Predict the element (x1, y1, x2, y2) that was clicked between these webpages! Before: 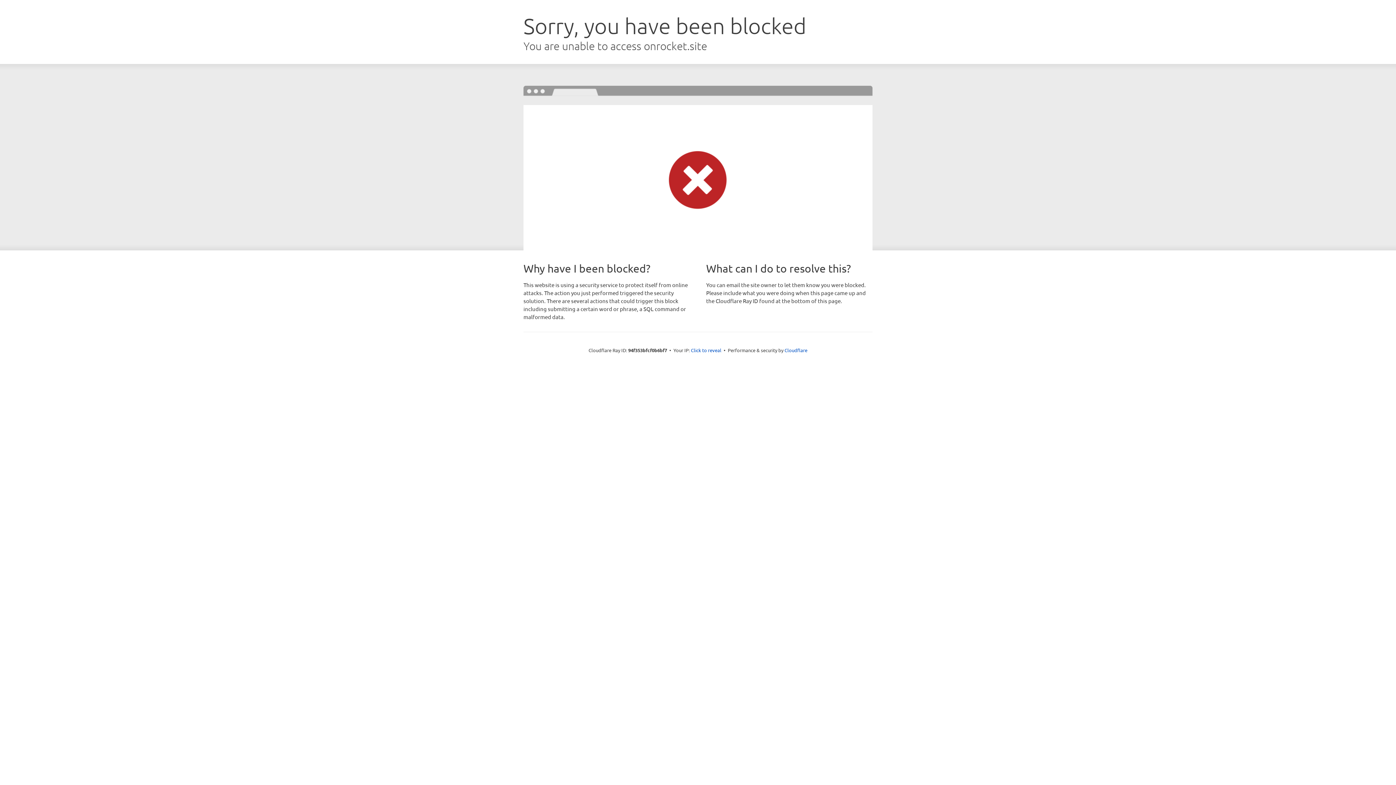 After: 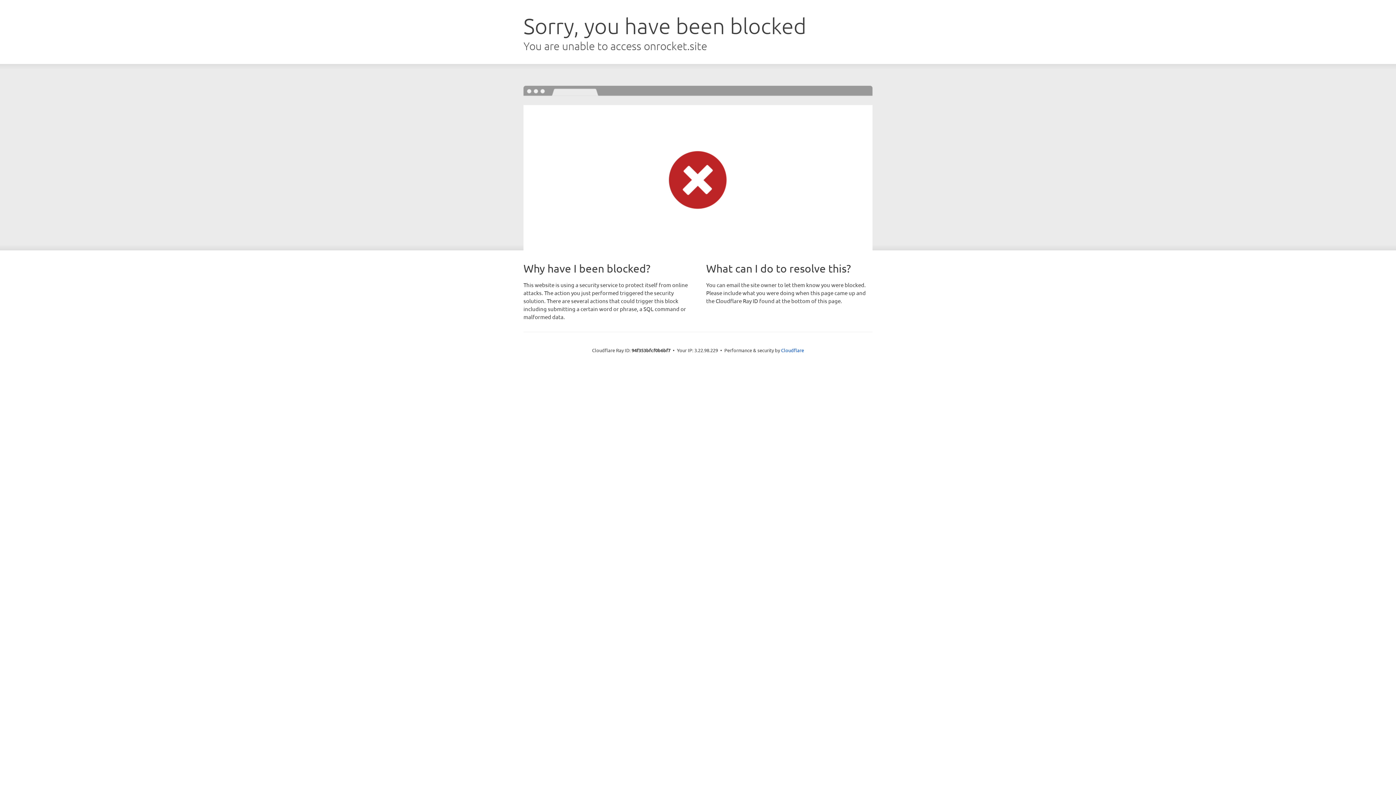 Action: label: Click to reveal bbox: (691, 346, 721, 353)